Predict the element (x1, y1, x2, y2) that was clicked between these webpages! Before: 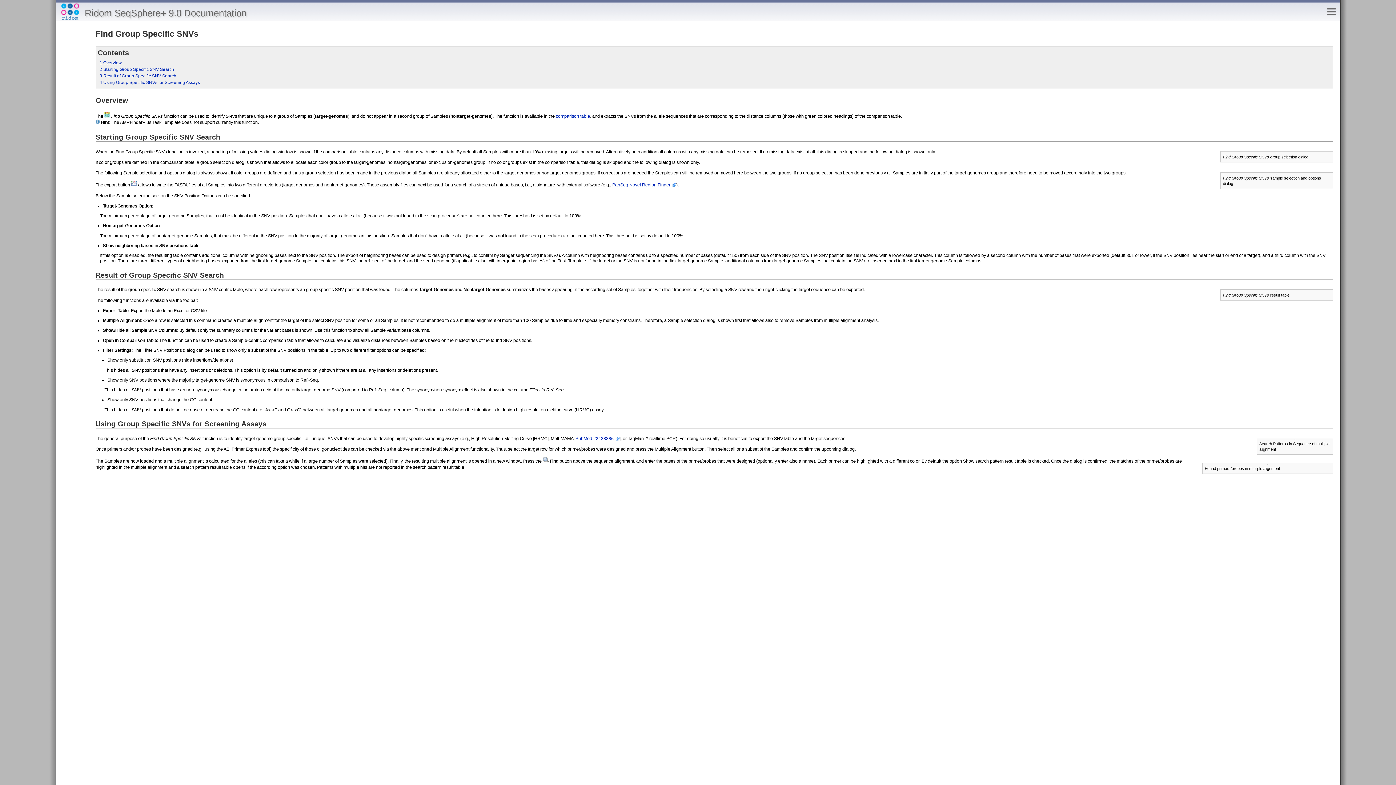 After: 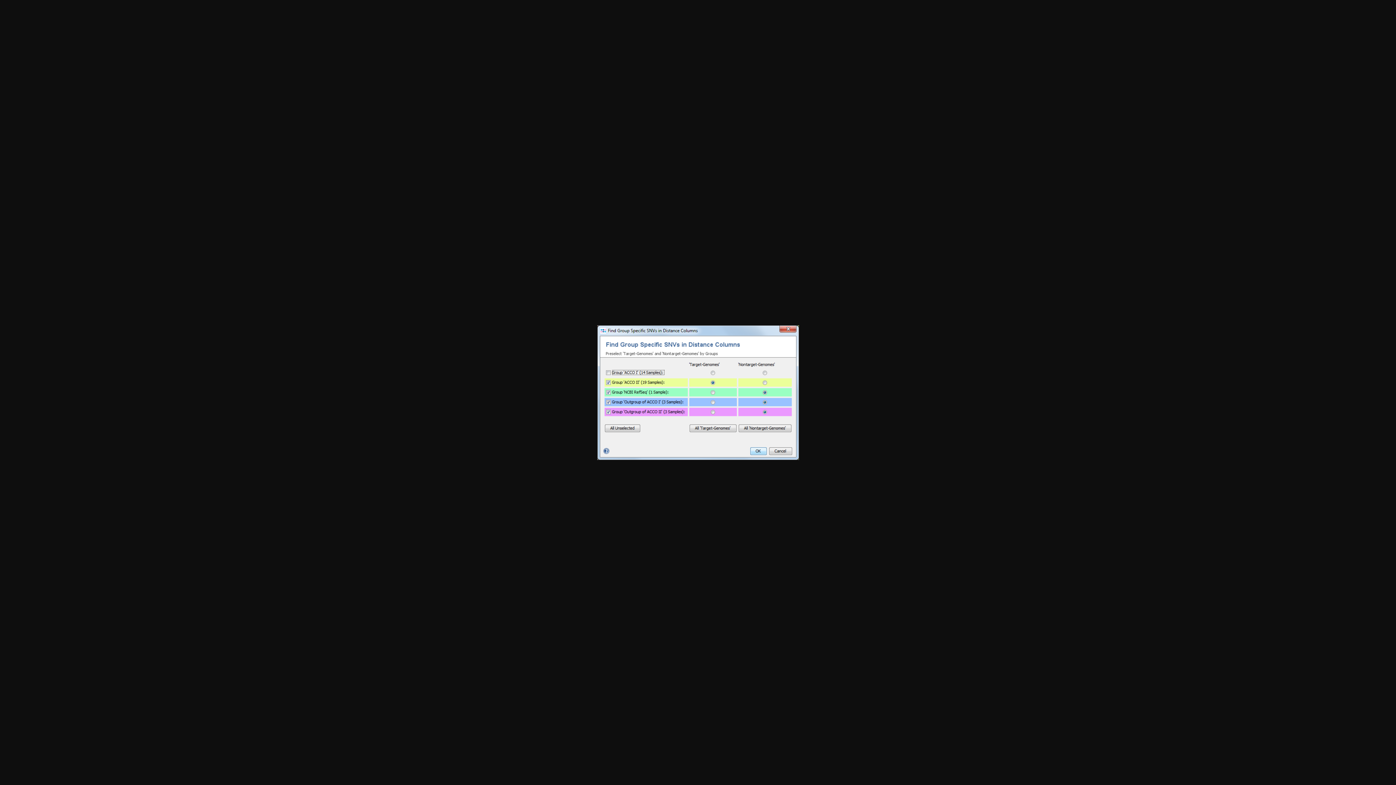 Action: bbox: (1276, 149, 1277, 154)